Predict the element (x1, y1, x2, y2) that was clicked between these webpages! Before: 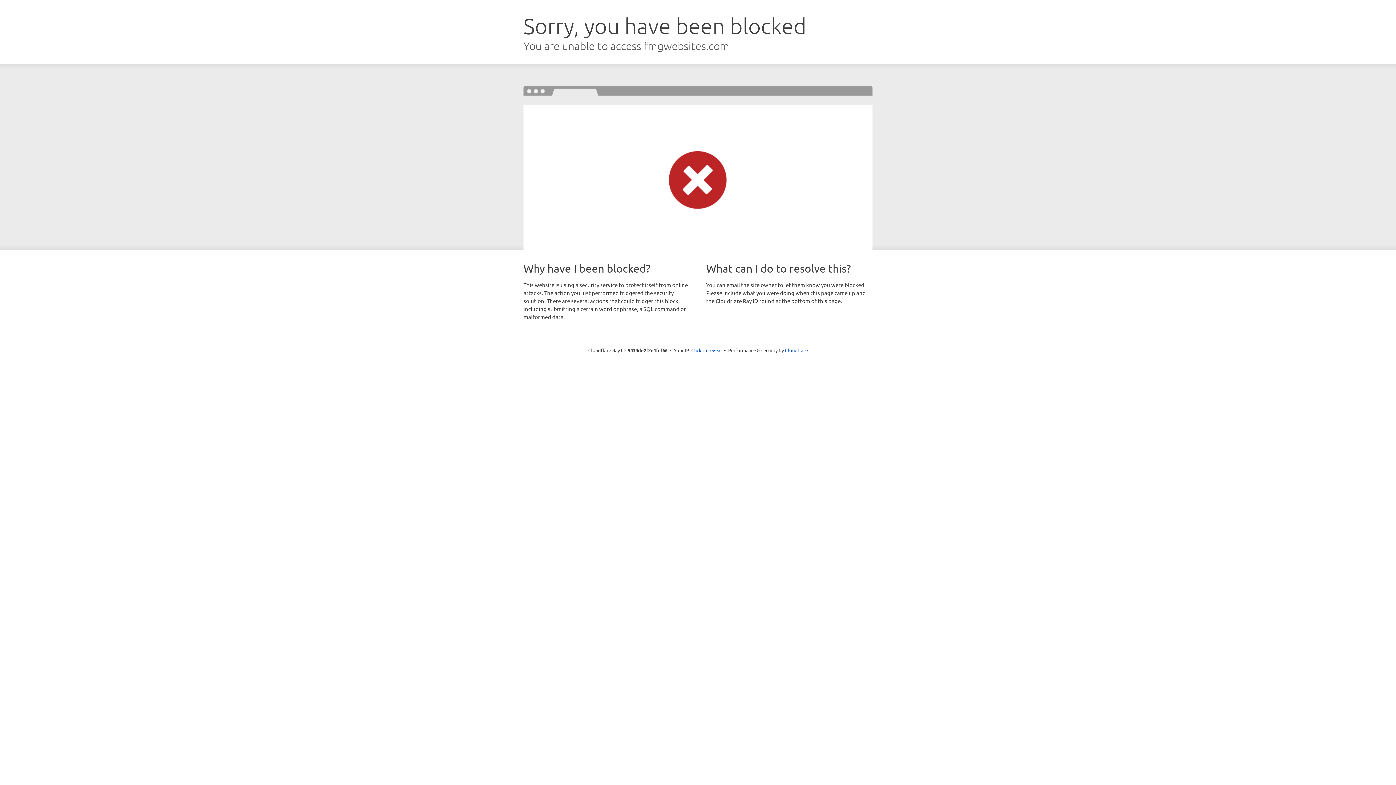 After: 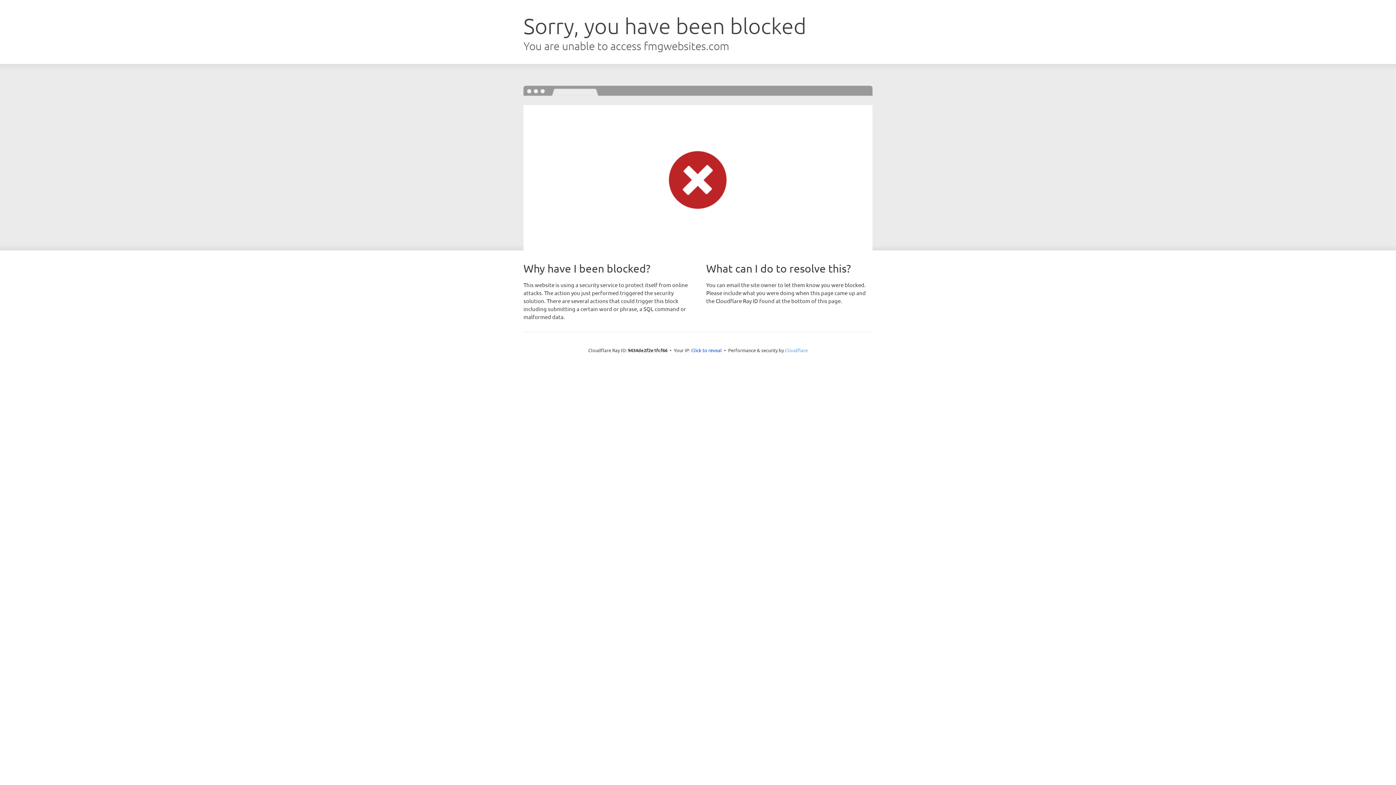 Action: bbox: (785, 347, 808, 353) label: Cloudflare